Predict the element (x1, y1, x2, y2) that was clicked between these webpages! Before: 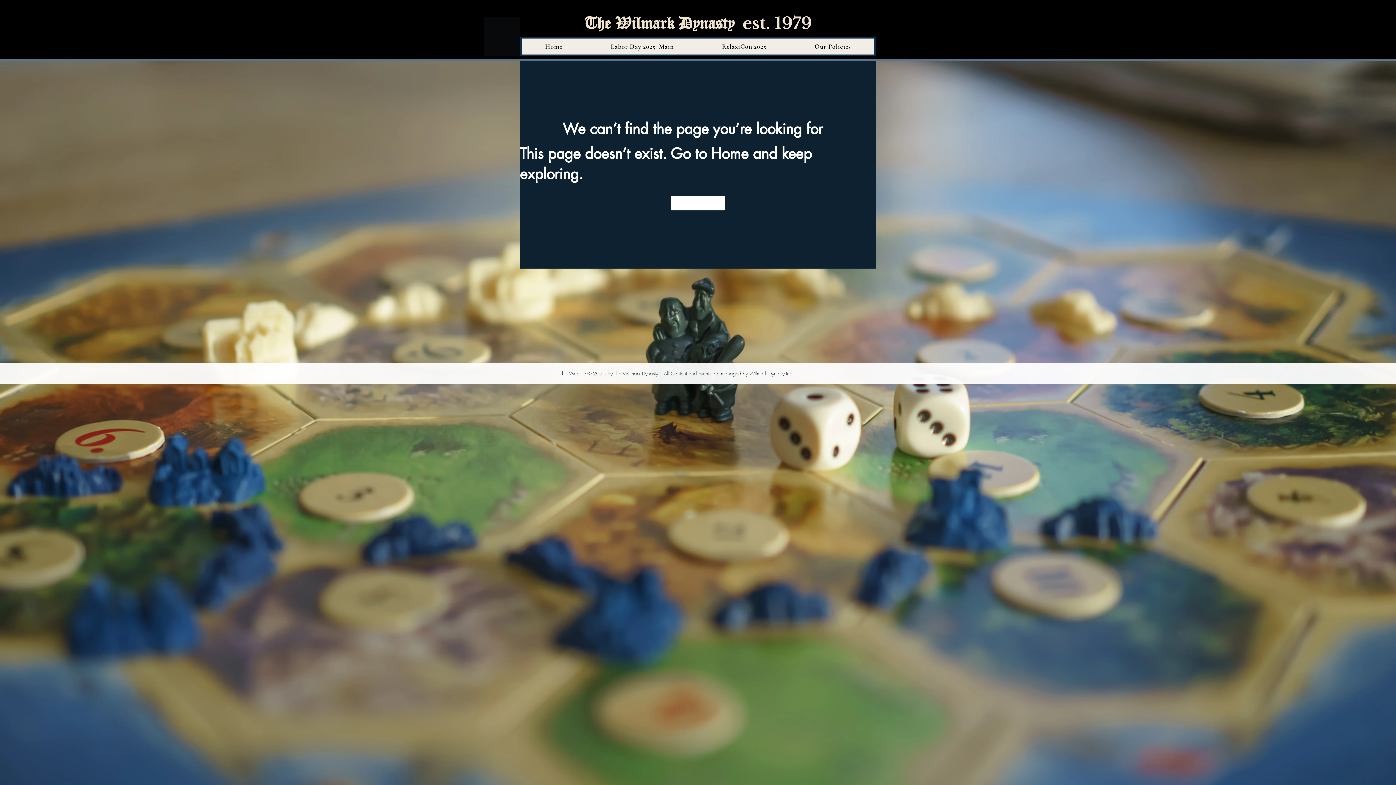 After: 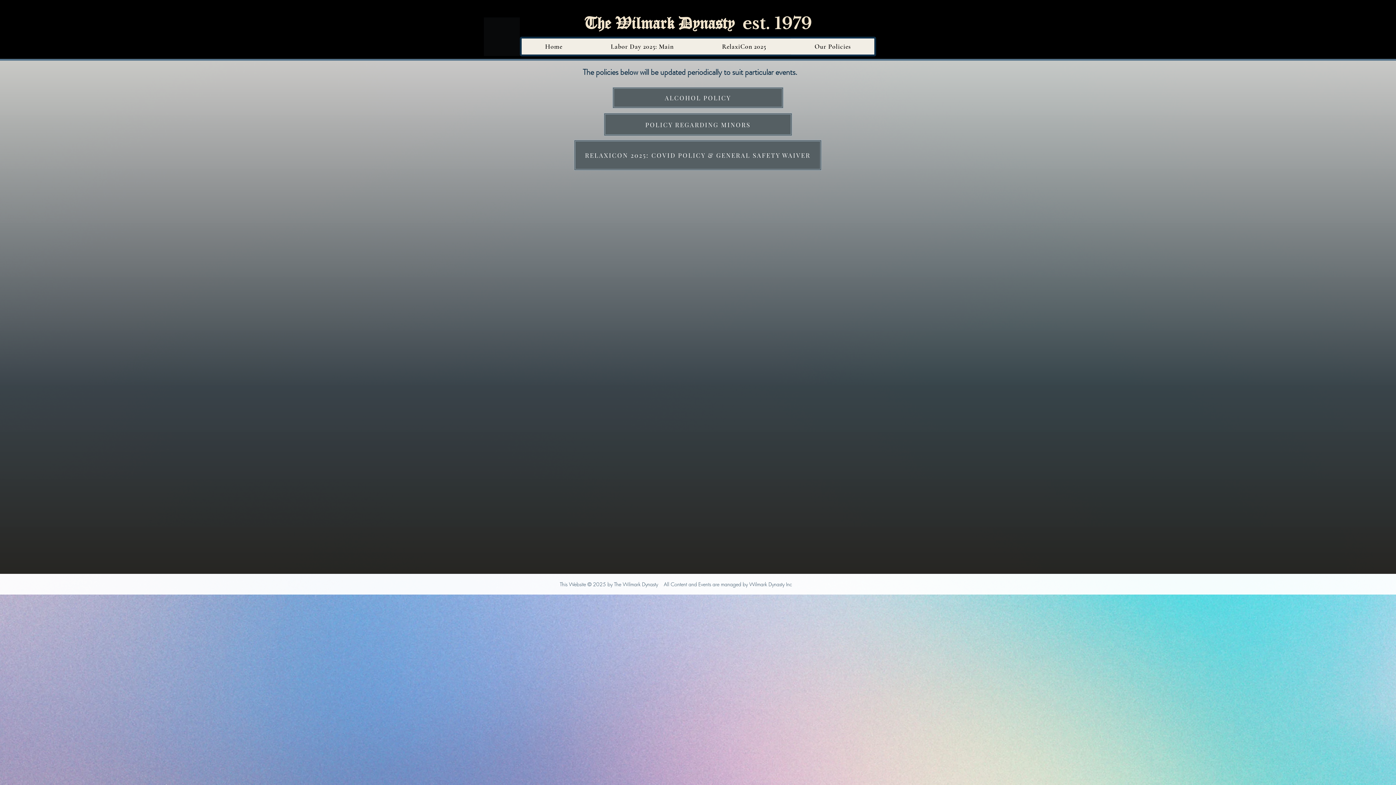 Action: label: Our Policies bbox: (791, 38, 874, 54)